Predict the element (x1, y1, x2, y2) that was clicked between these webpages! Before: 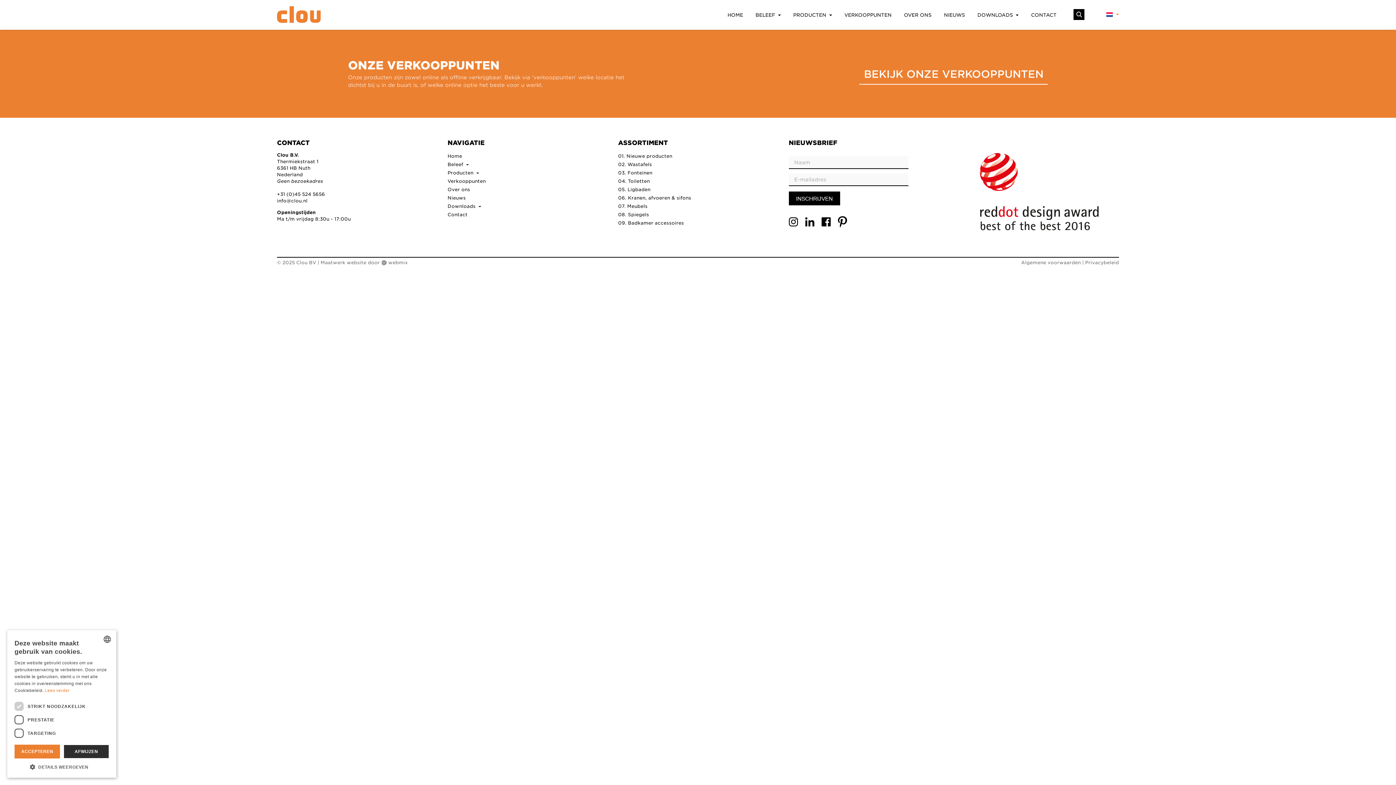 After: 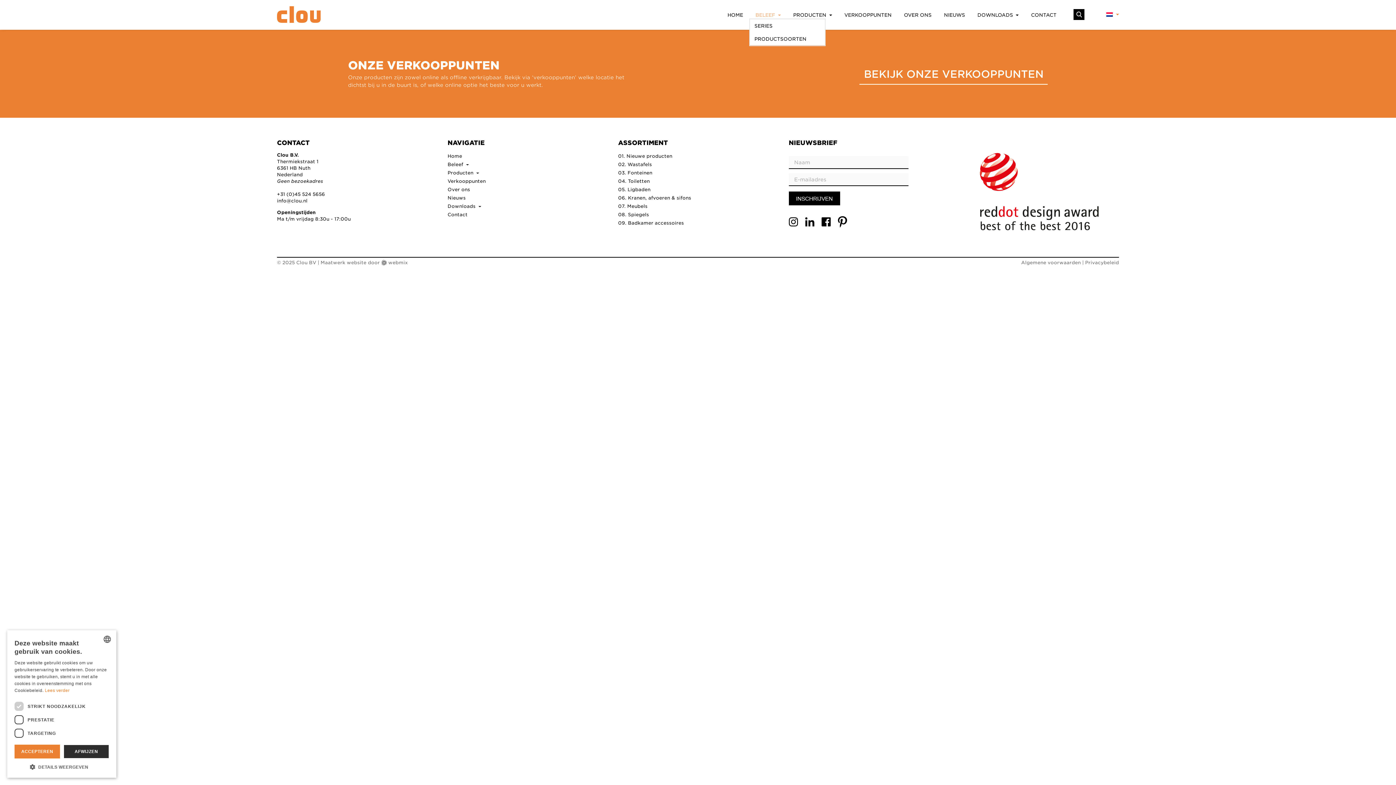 Action: bbox: (749, 7, 787, 22) label: BELEEF 